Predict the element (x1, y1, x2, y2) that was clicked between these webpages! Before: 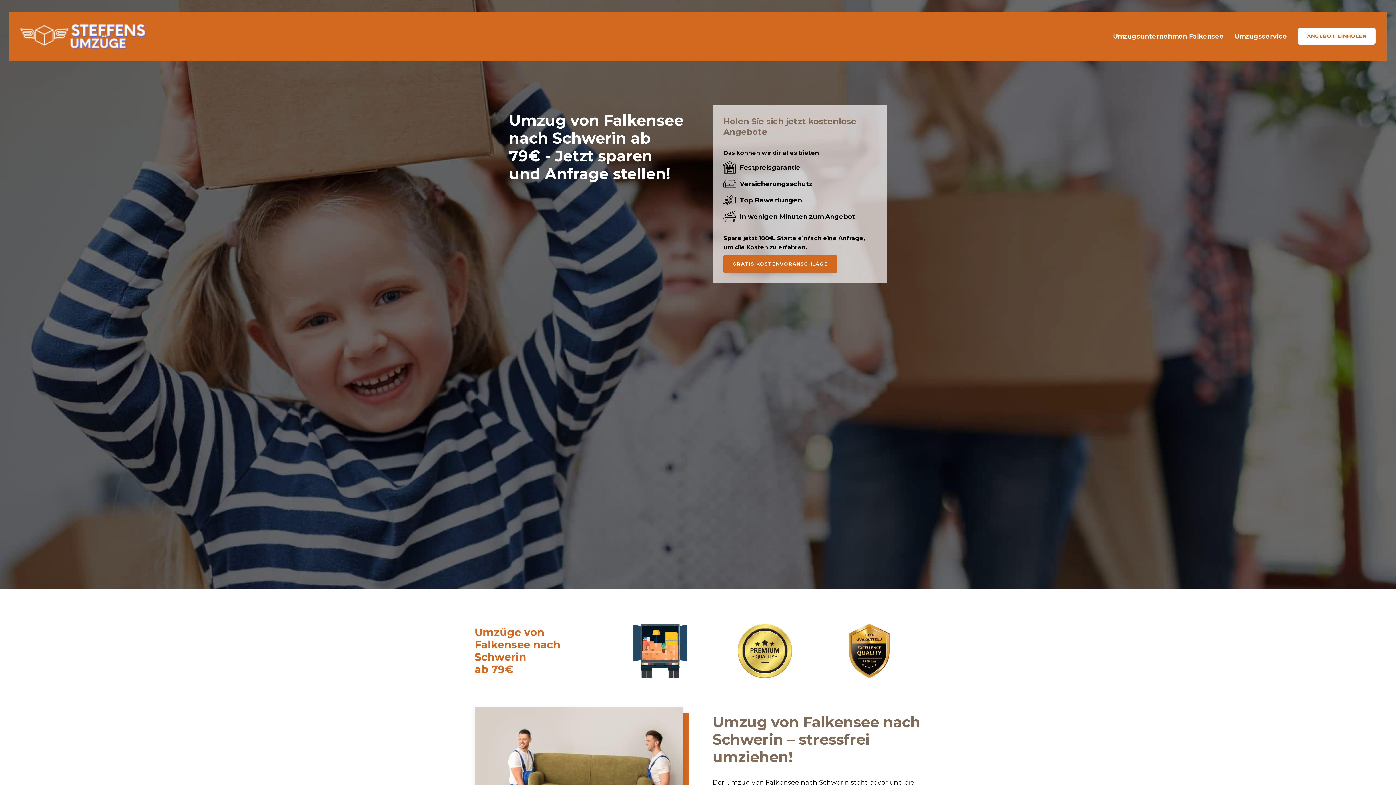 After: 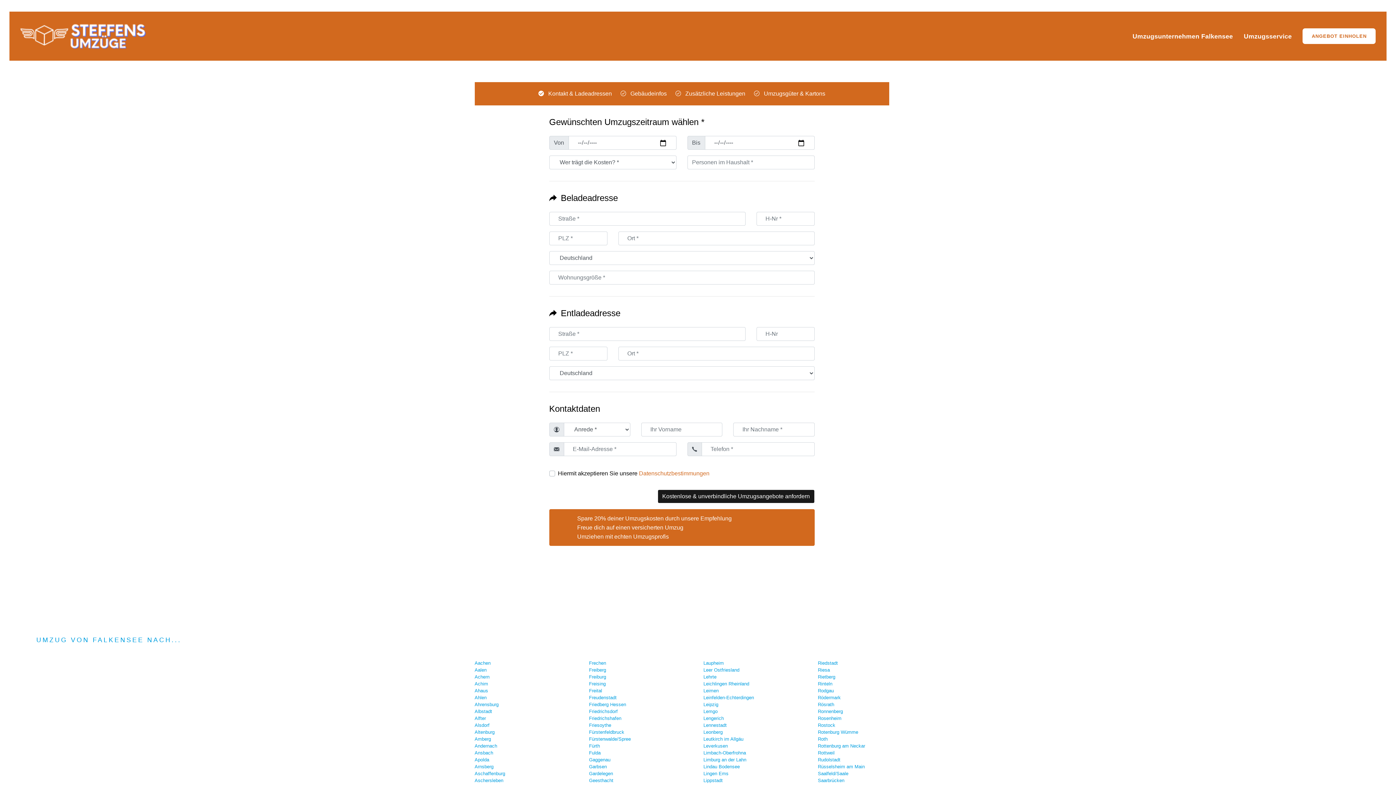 Action: label: GRATIS KOSTENVORANSCHLÄGE bbox: (723, 255, 837, 272)